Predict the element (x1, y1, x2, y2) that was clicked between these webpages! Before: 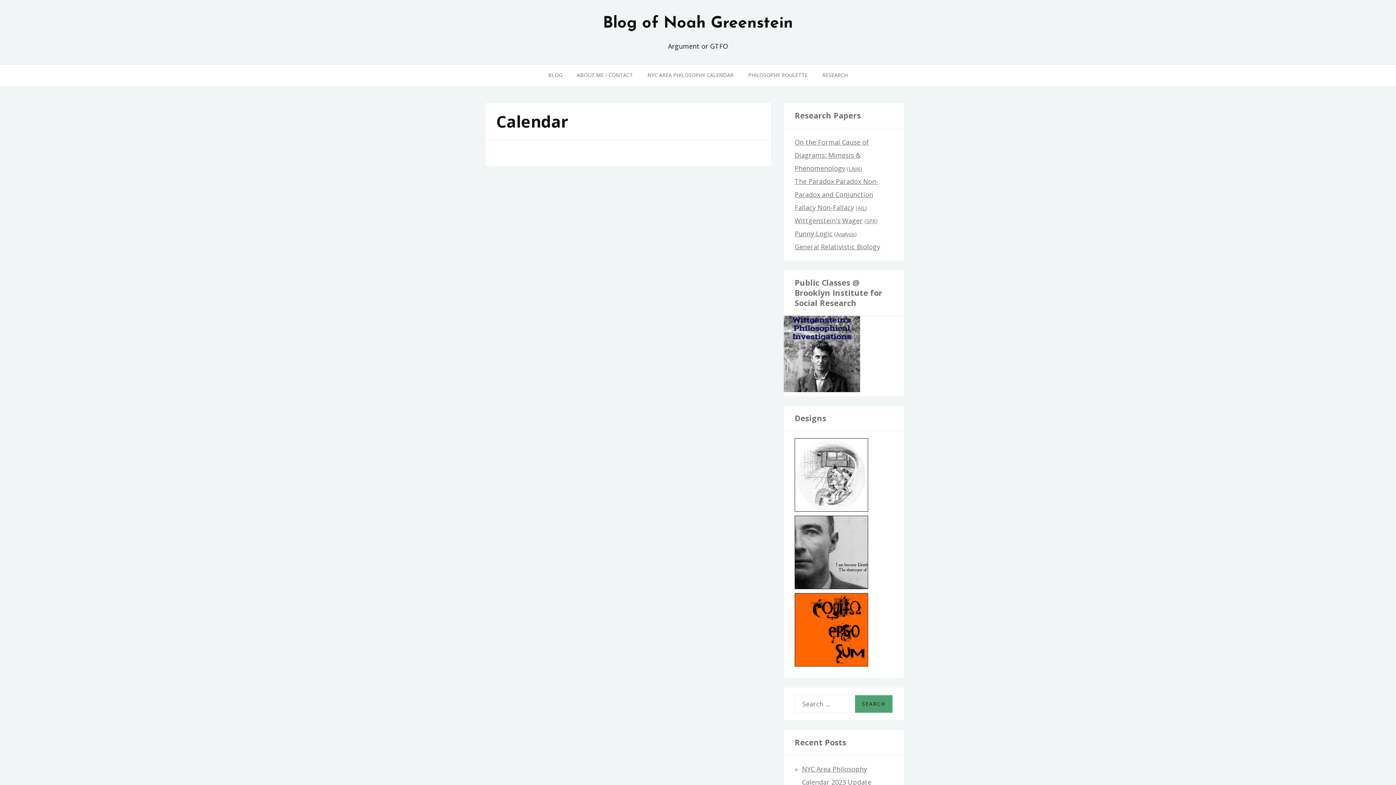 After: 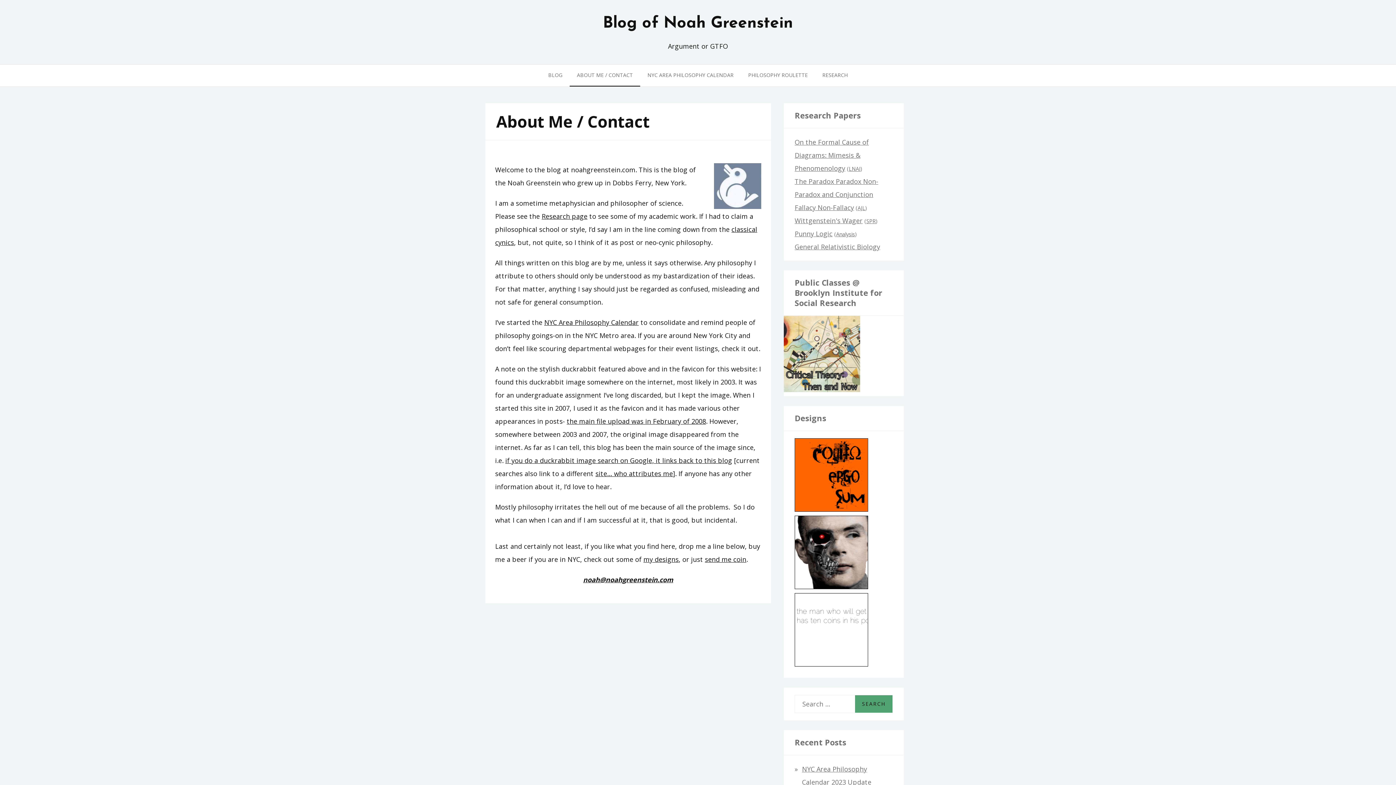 Action: bbox: (569, 64, 640, 86) label: ABOUT ME / CONTACT